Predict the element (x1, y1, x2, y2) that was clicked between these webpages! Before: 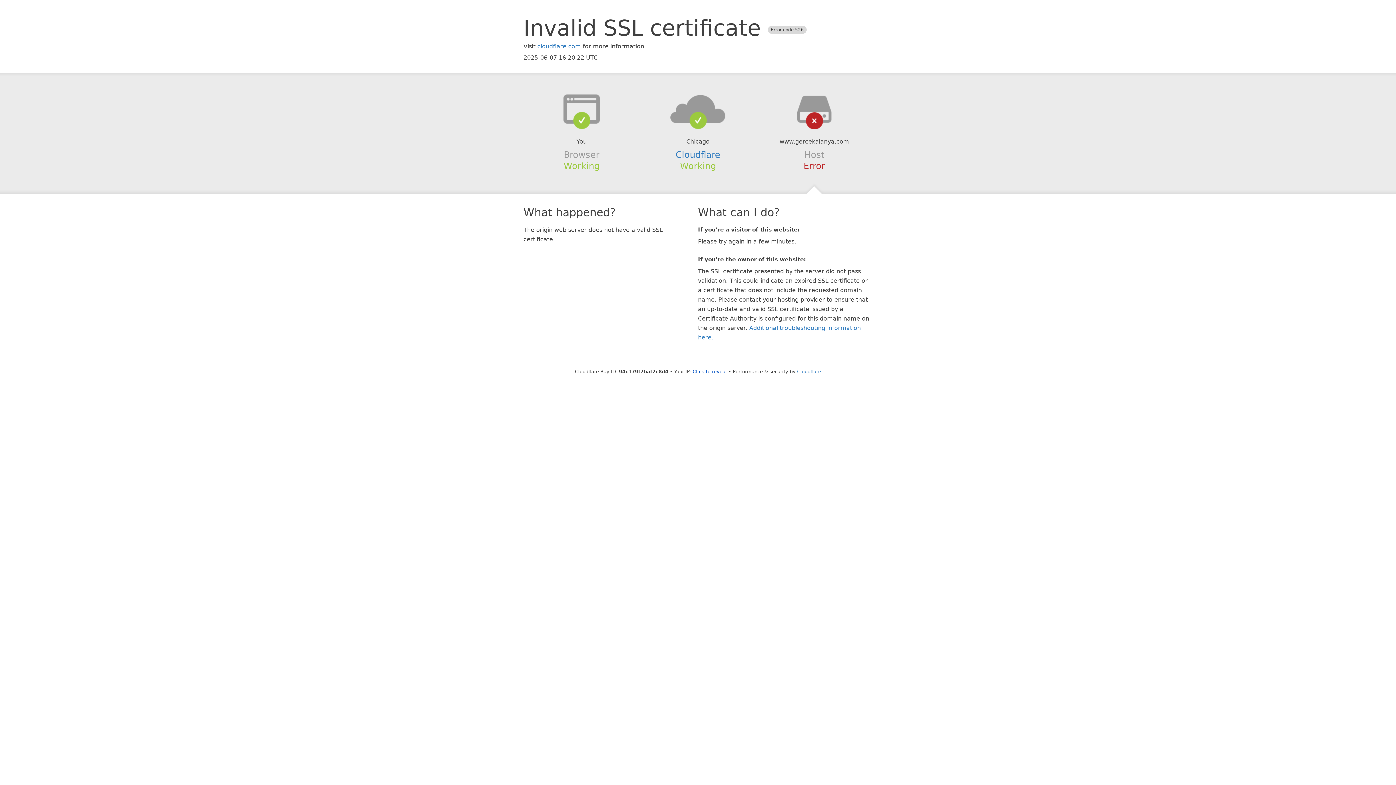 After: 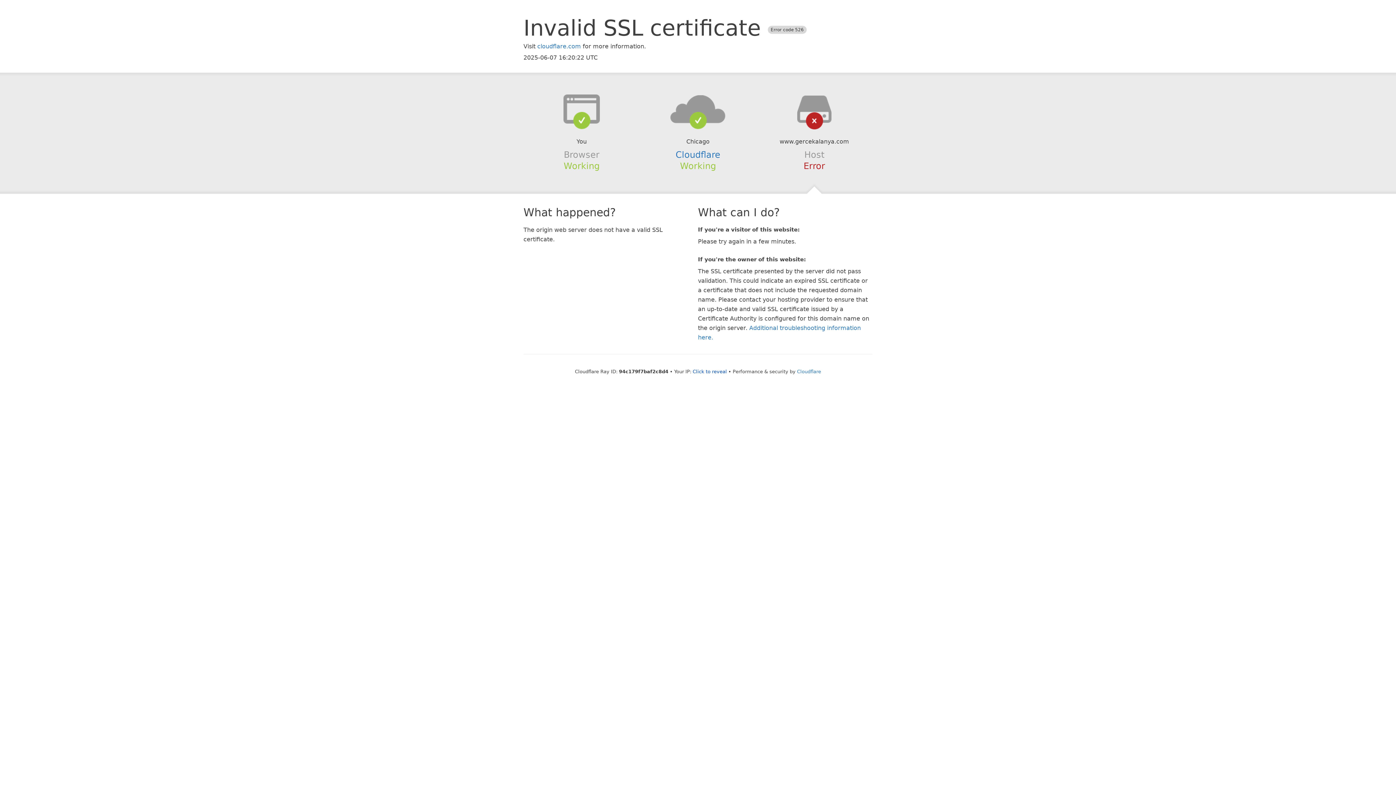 Action: bbox: (639, 94, 756, 123)